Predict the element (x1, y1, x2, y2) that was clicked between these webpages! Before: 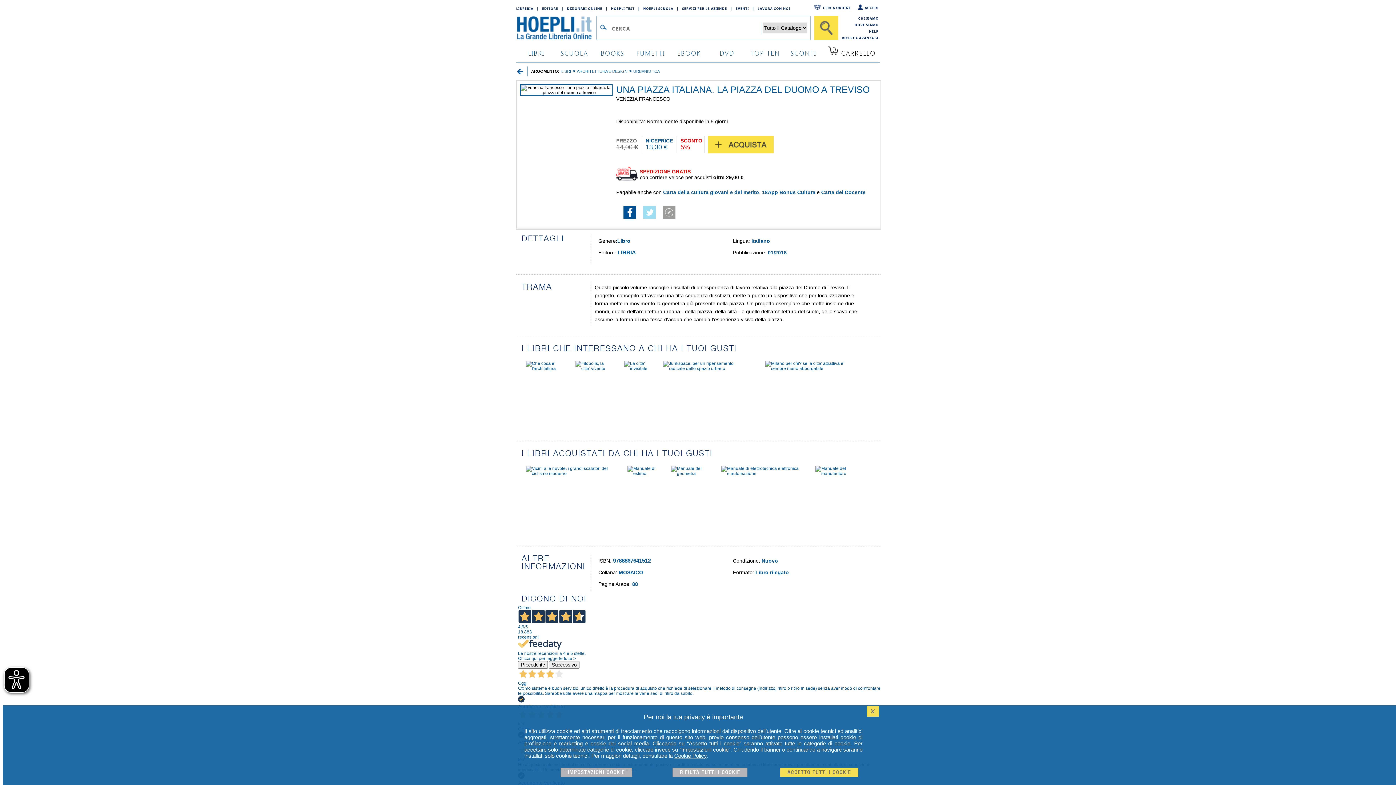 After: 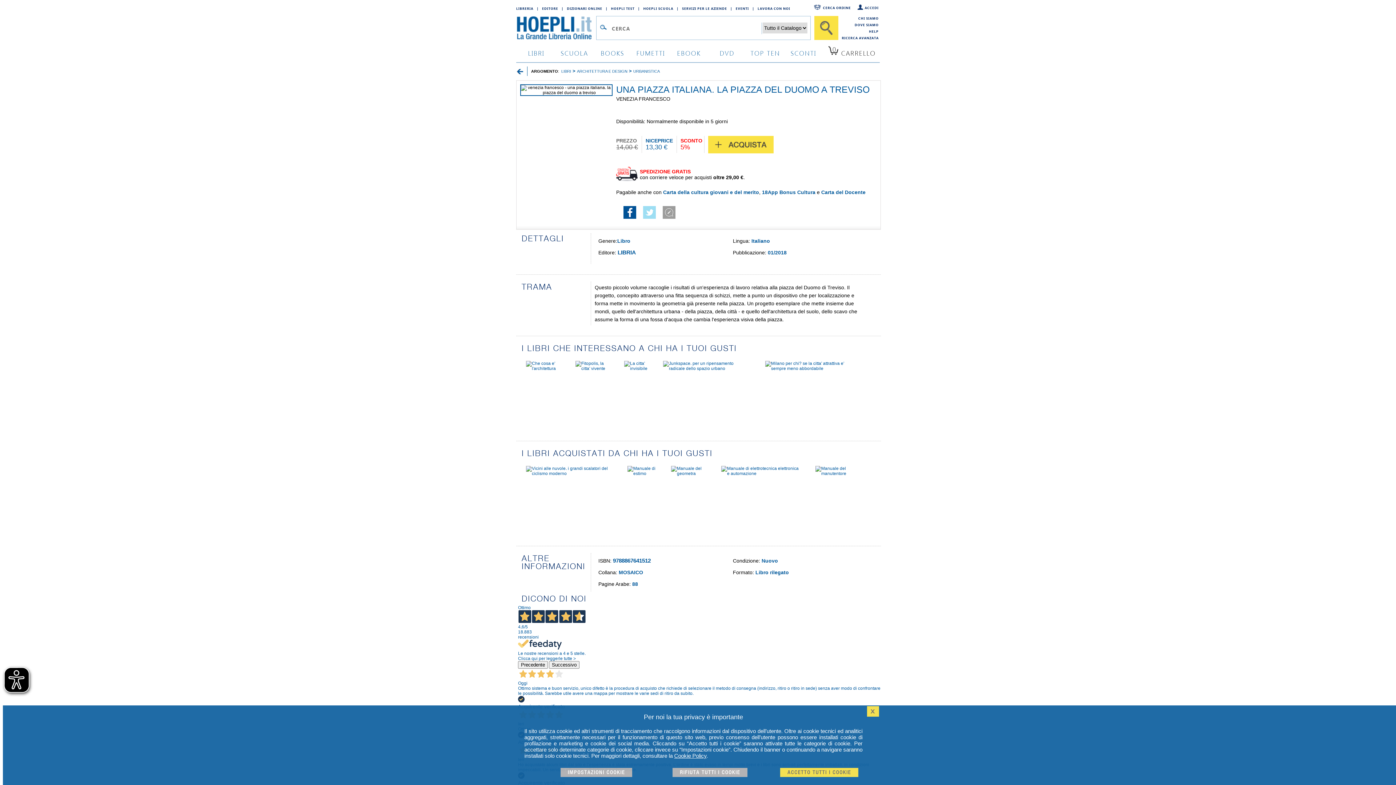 Action: bbox: (516, 71, 523, 76)